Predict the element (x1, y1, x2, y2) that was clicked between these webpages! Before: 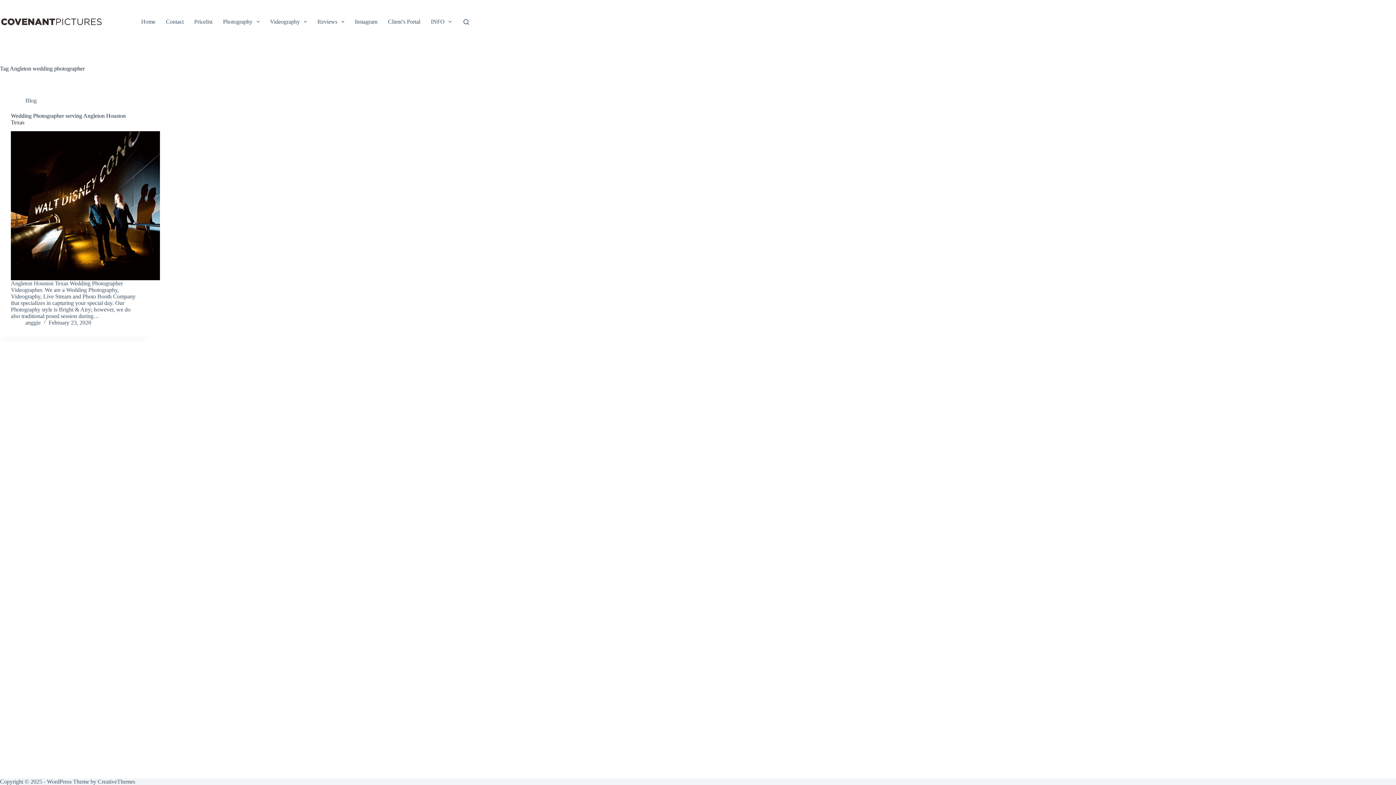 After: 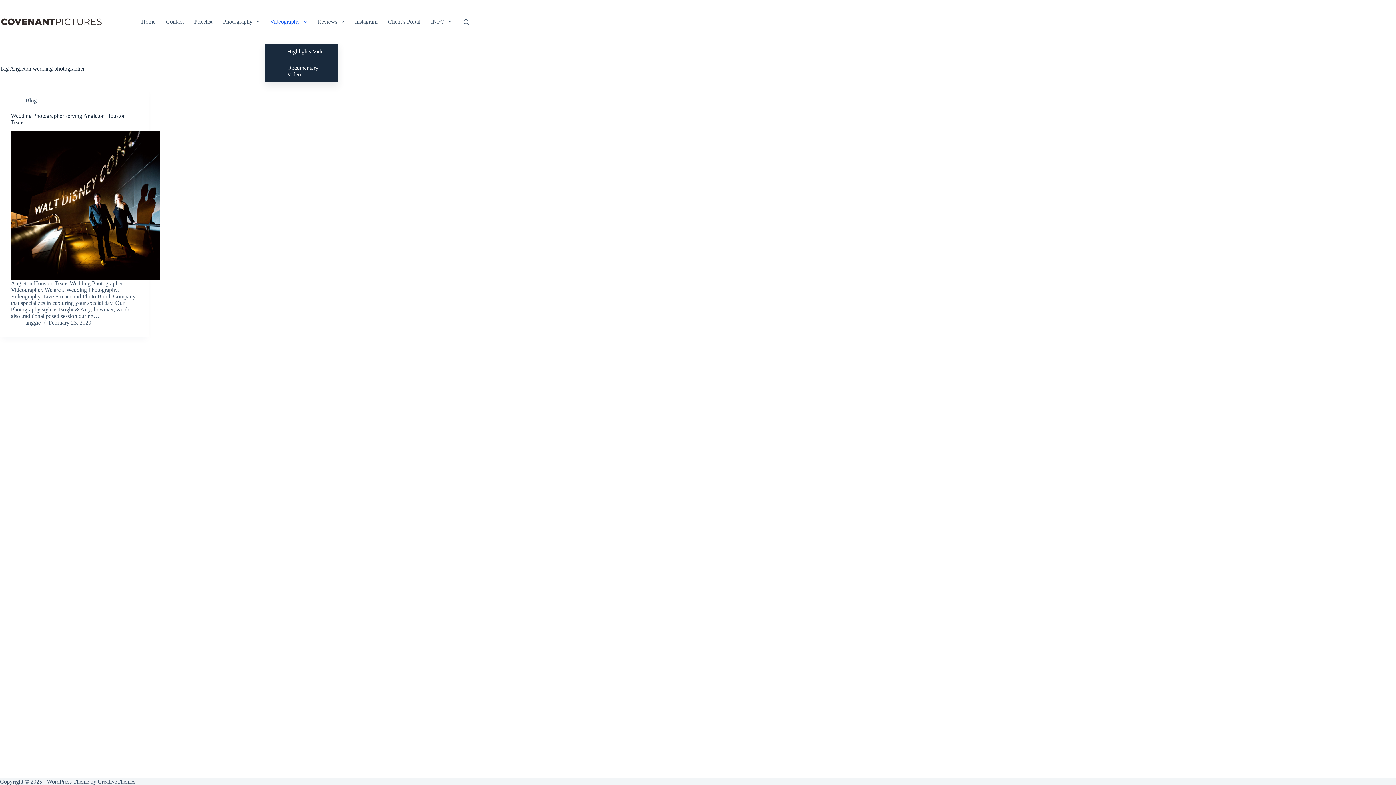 Action: label: Videography bbox: (265, 0, 311, 43)